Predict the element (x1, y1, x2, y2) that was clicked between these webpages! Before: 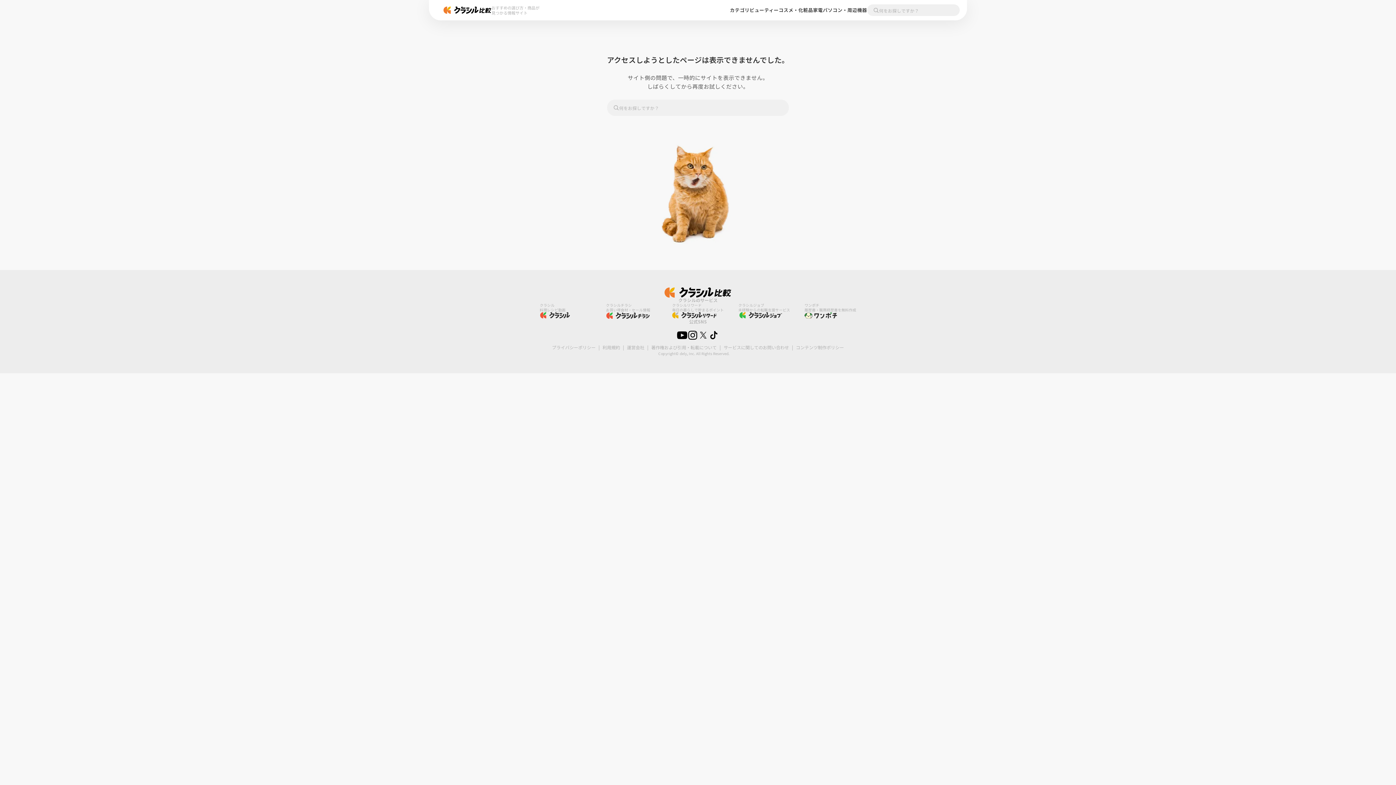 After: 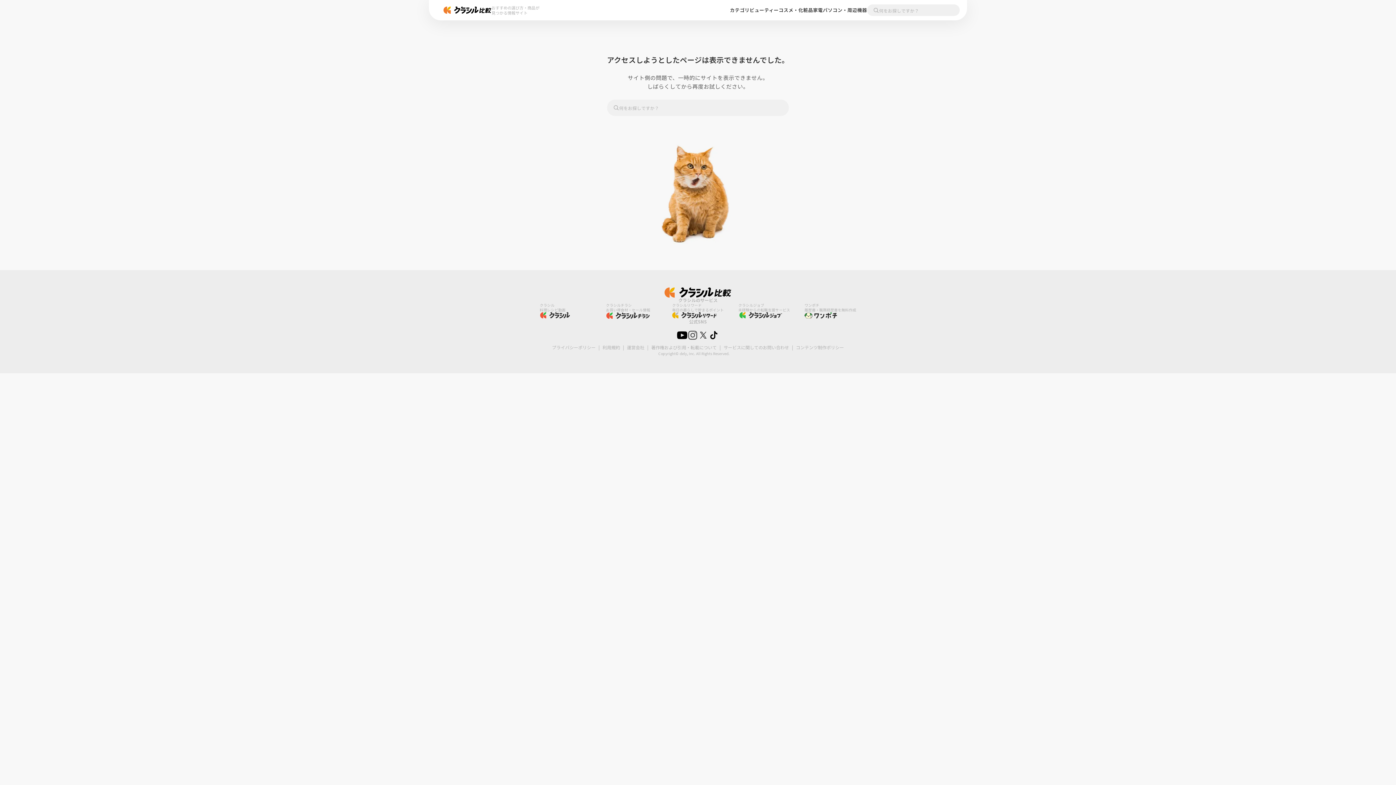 Action: bbox: (687, 330, 698, 342)